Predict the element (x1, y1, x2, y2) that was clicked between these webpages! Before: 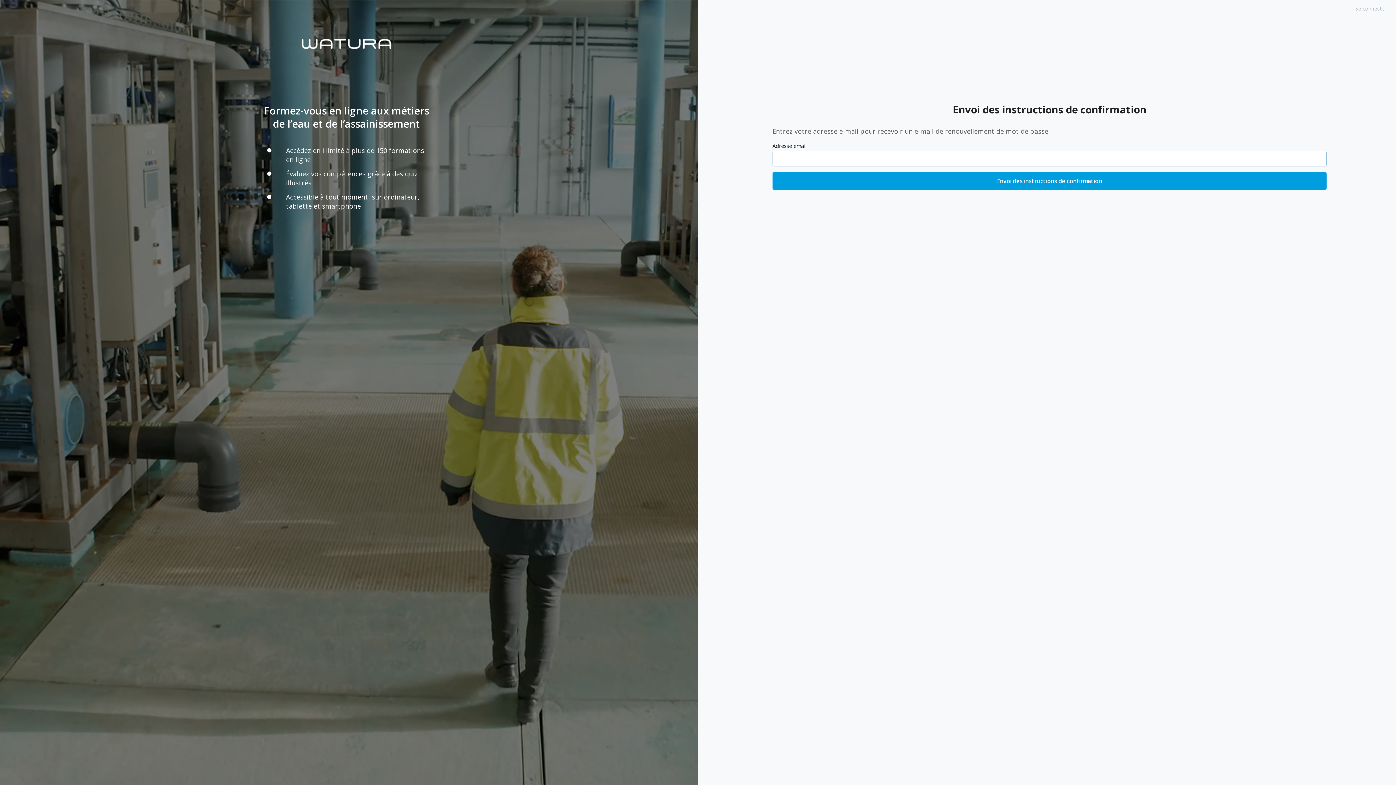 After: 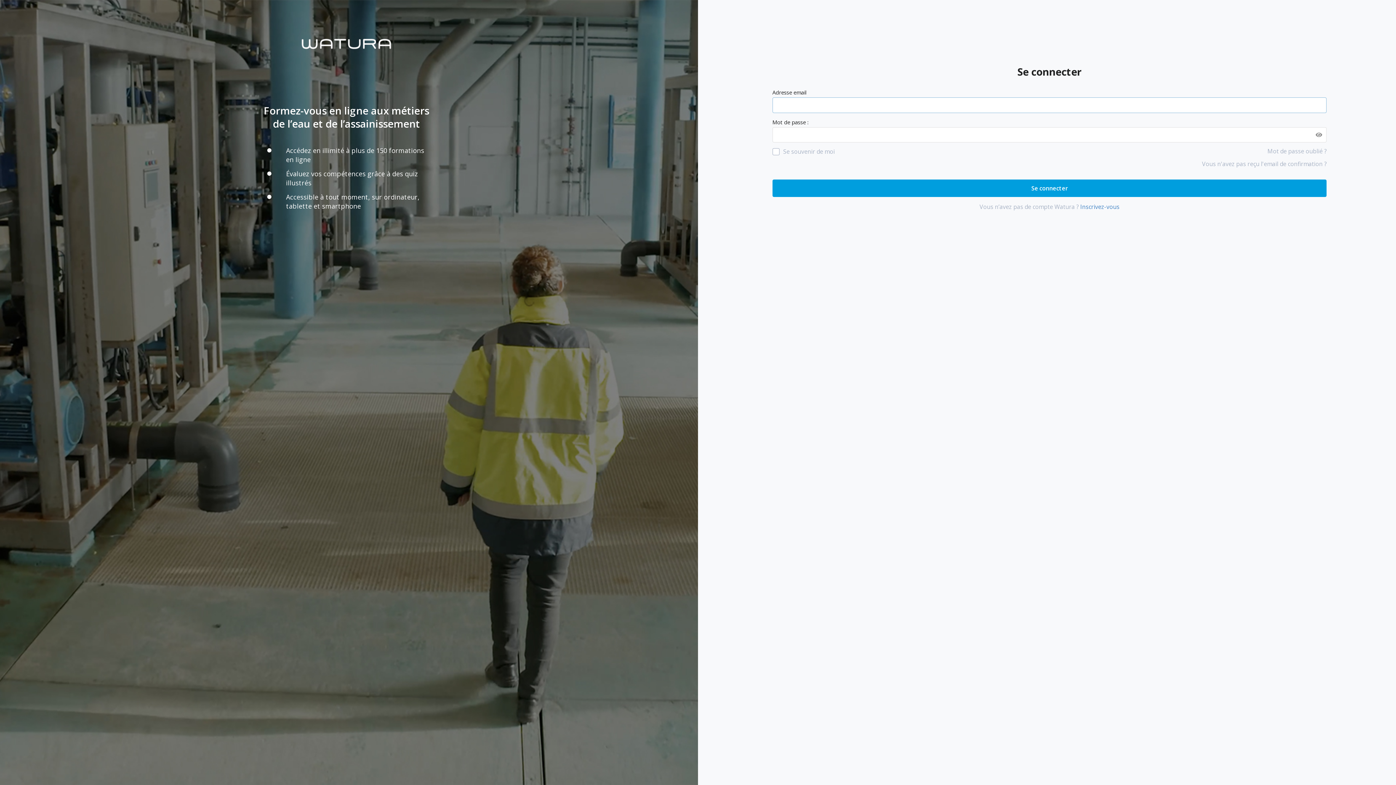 Action: label: Se connecter bbox: (1355, 5, 1386, 12)